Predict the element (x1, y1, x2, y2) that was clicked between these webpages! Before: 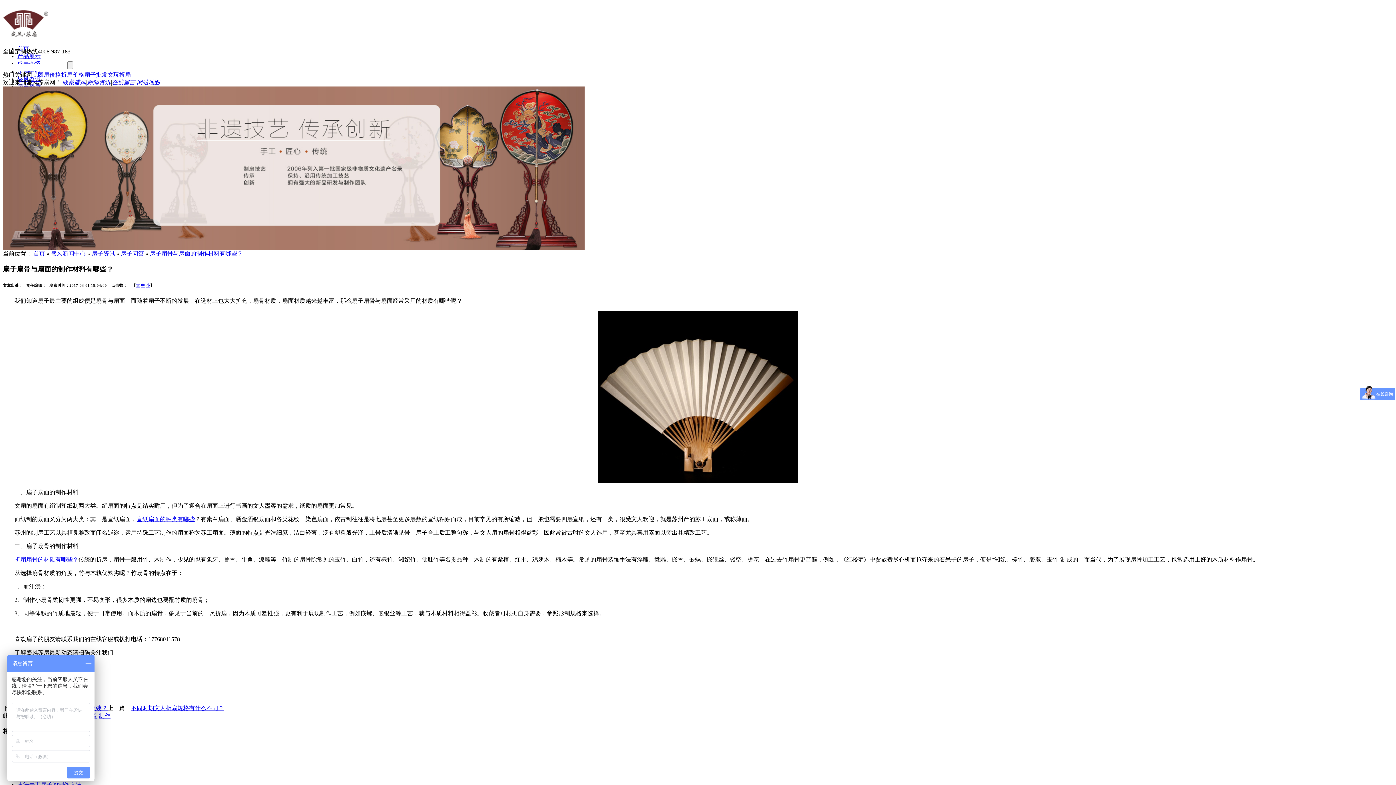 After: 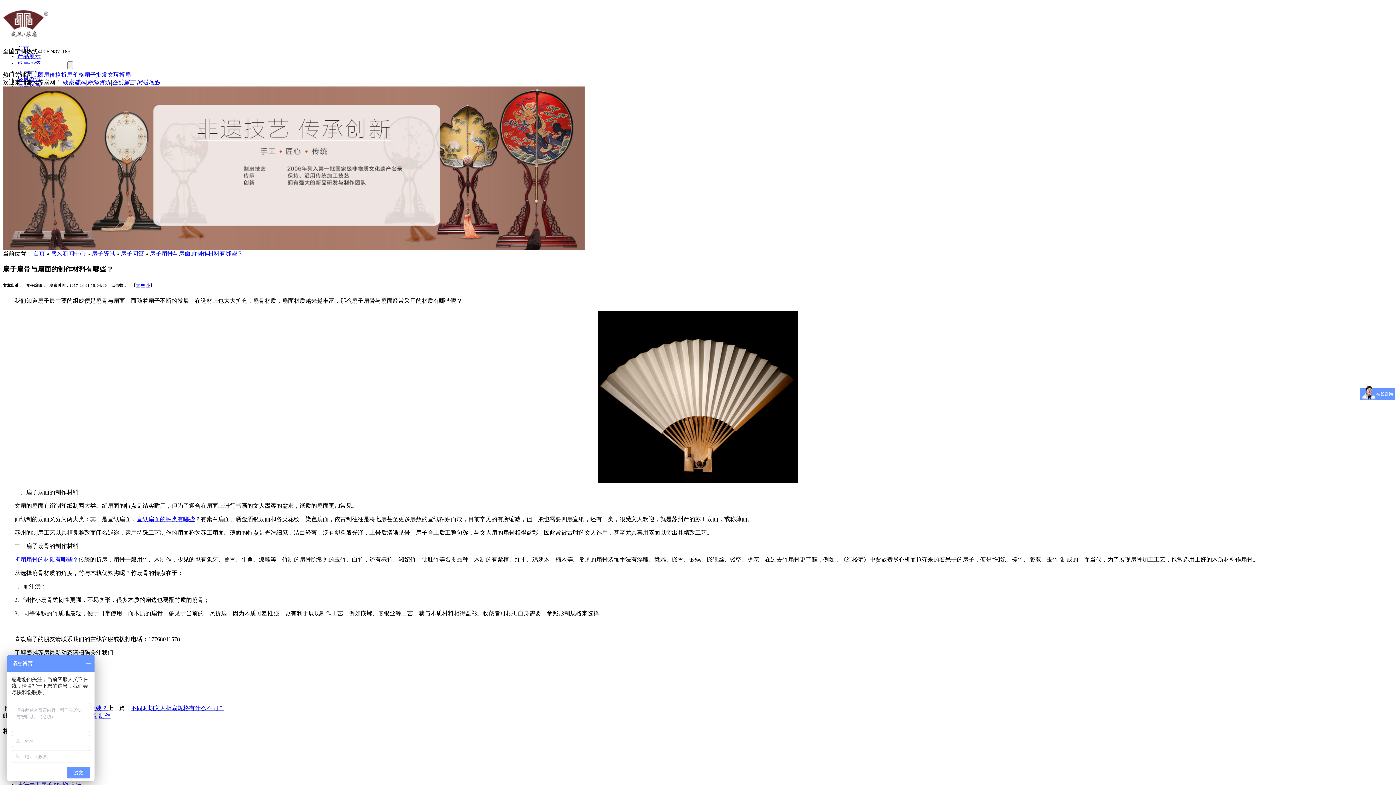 Action: label: 新闻资讯 bbox: (87, 79, 110, 85)